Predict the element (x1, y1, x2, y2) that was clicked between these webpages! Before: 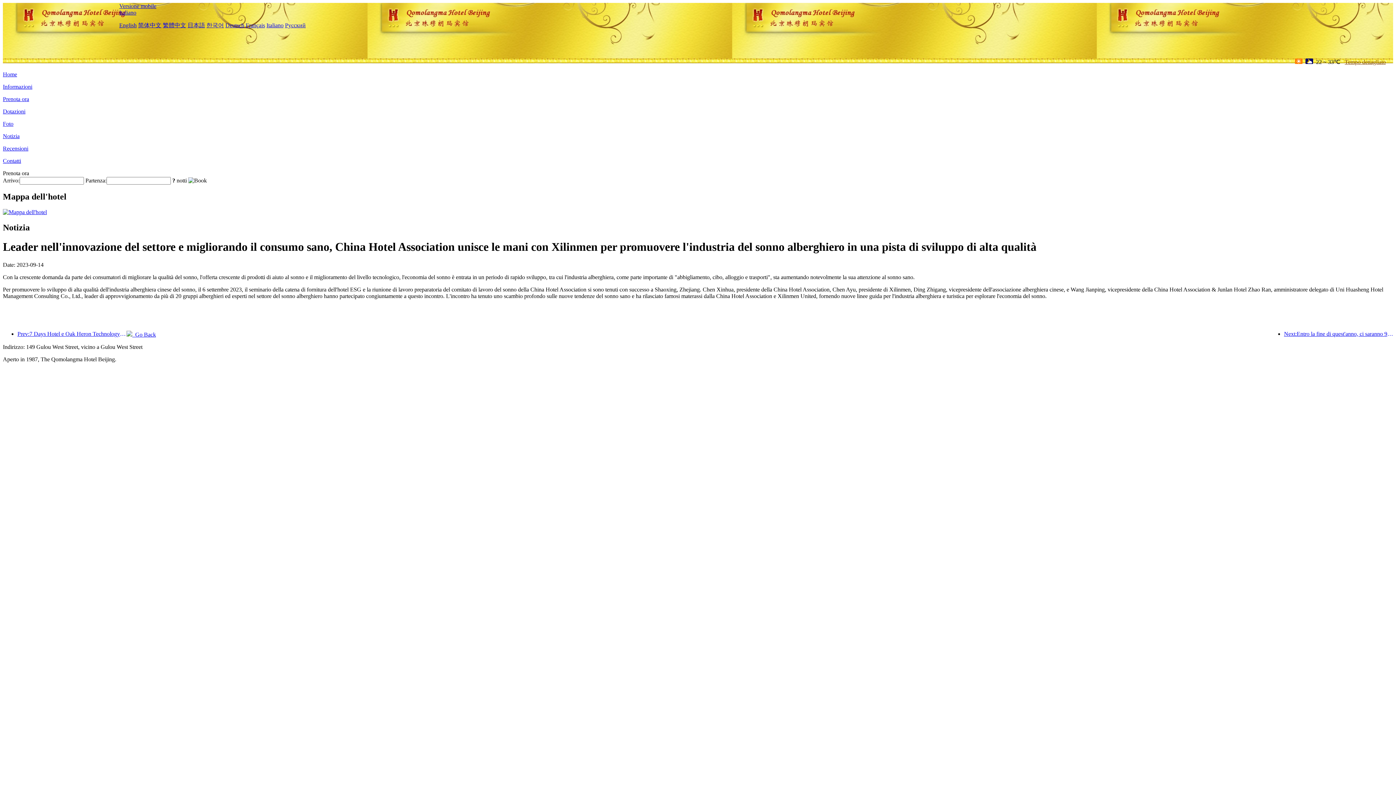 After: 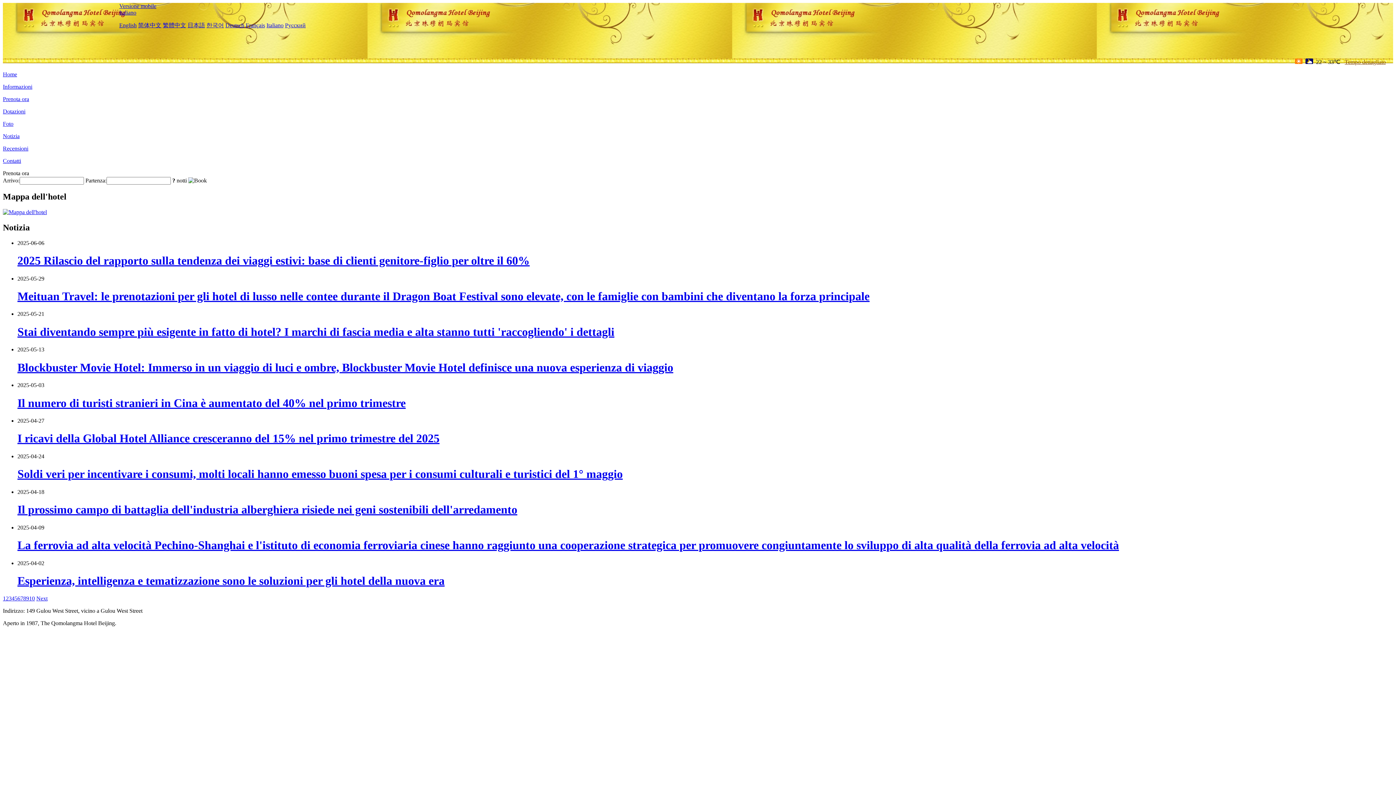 Action: bbox: (126, 331, 156, 337) label:   Go Back